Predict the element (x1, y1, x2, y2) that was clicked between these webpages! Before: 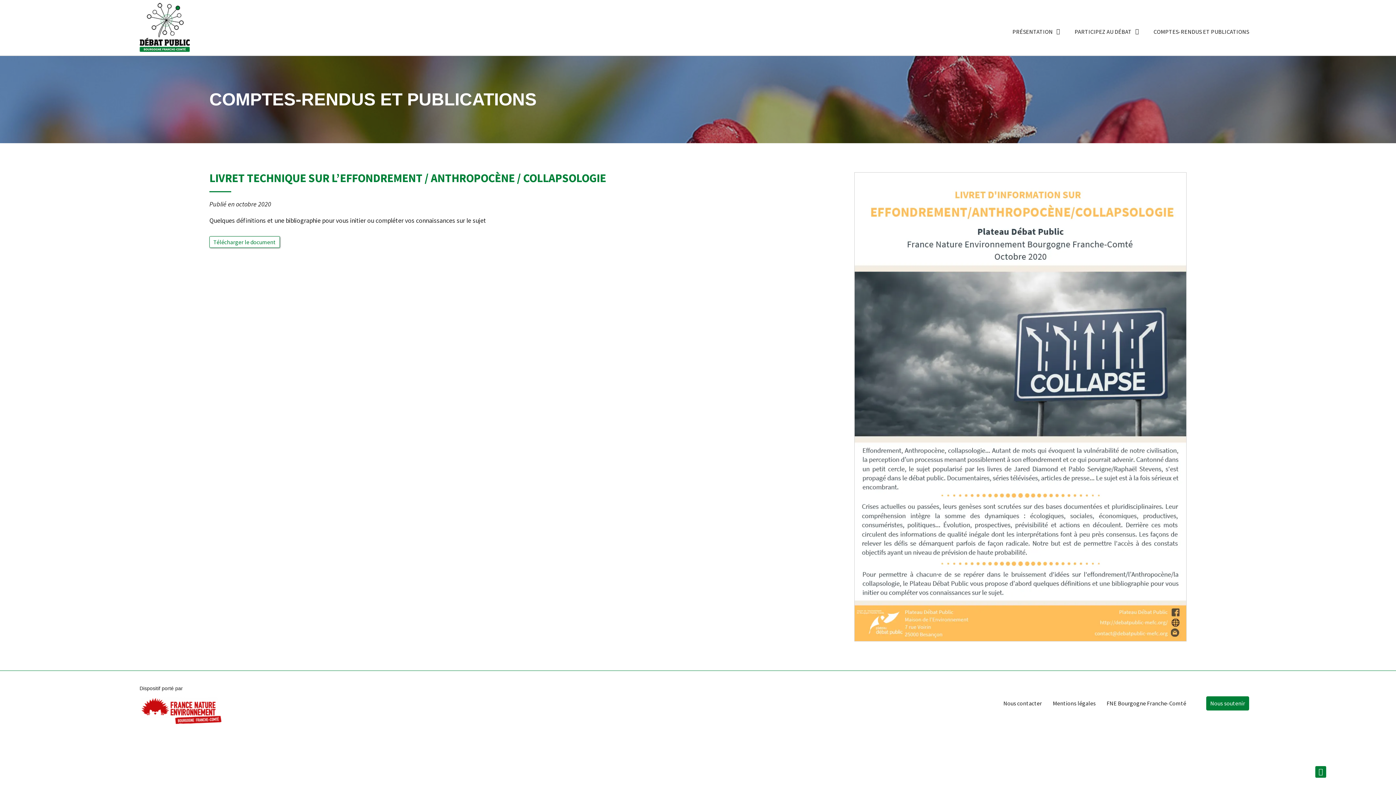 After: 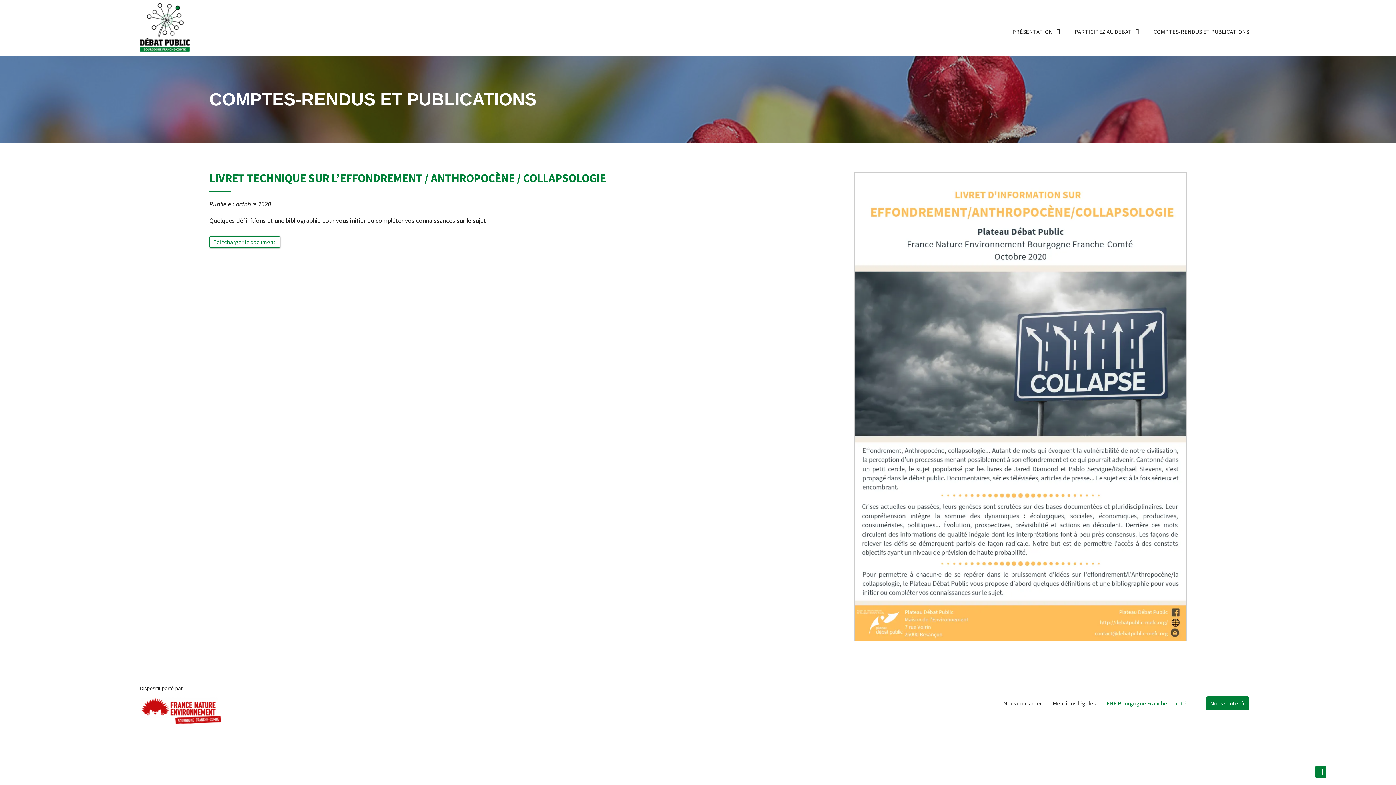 Action: label: FNE Bourgogne Franche-Comté bbox: (1101, 696, 1191, 711)